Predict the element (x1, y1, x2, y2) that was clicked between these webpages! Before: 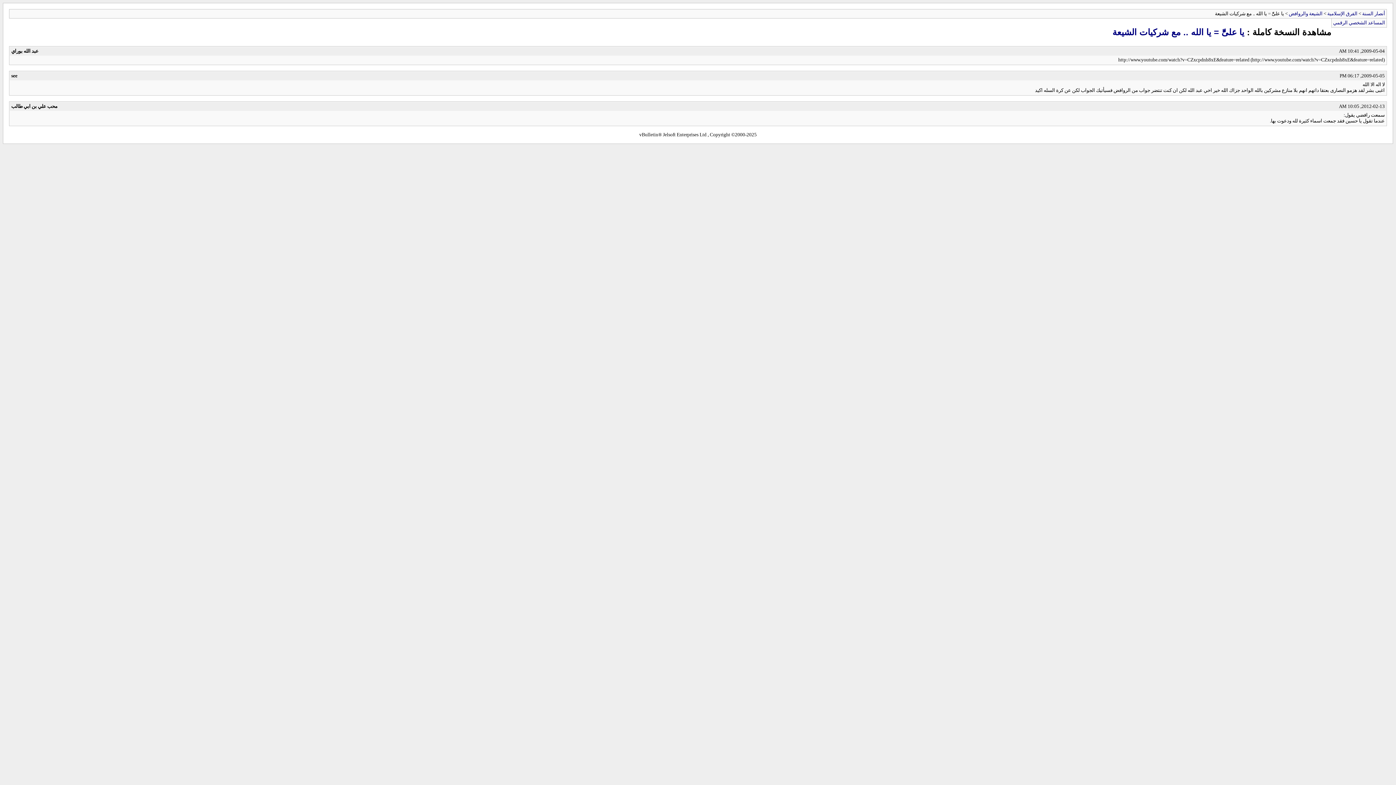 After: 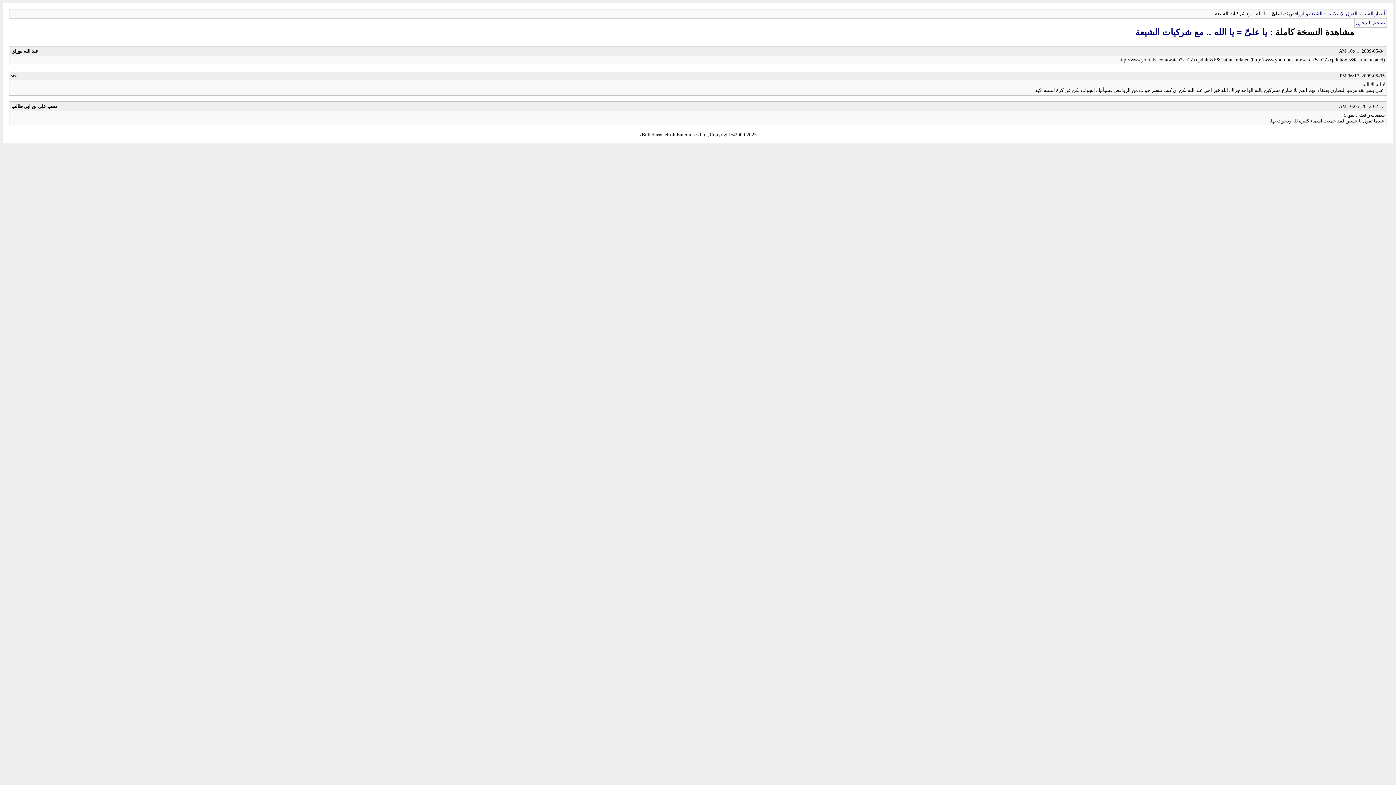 Action: label: المساعد الشخصي الرقمي bbox: (1333, 20, 1385, 25)